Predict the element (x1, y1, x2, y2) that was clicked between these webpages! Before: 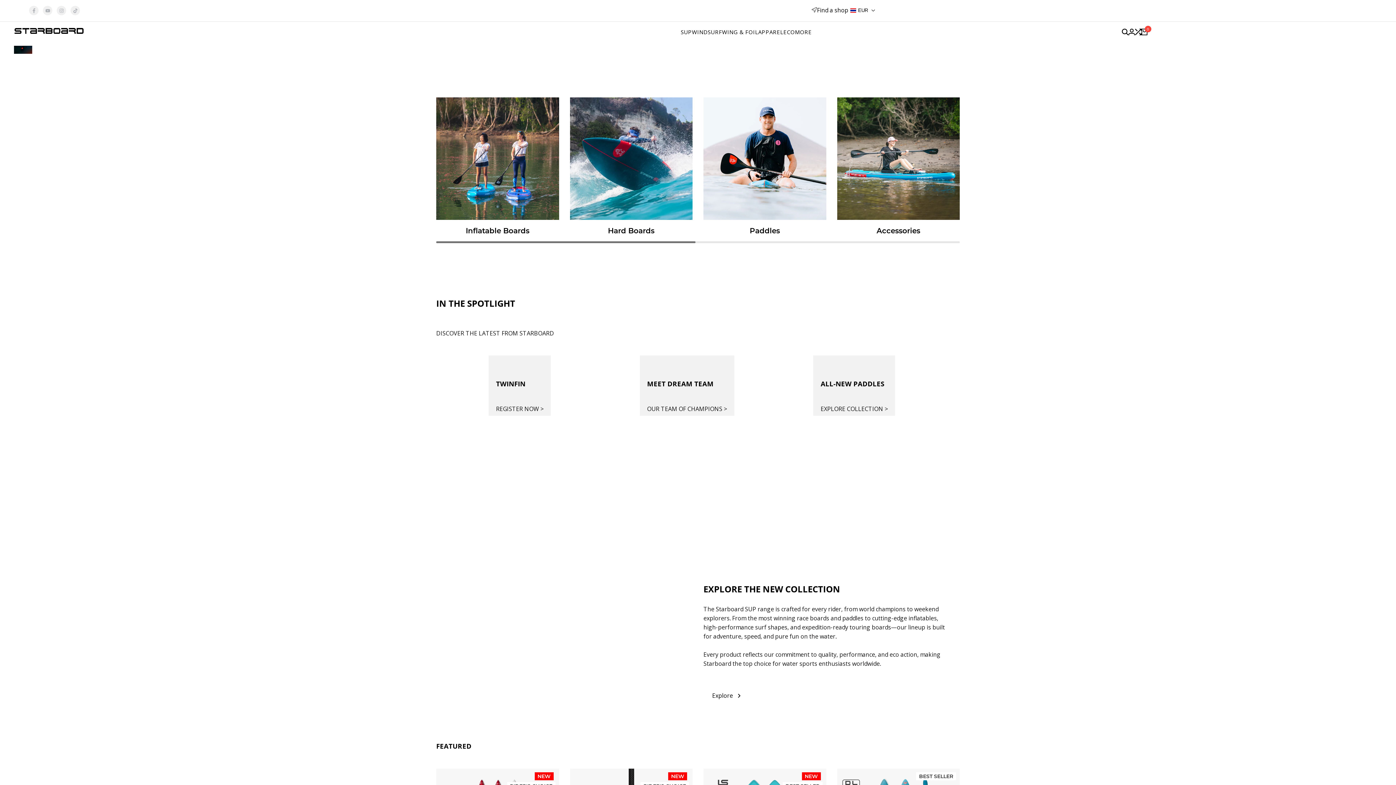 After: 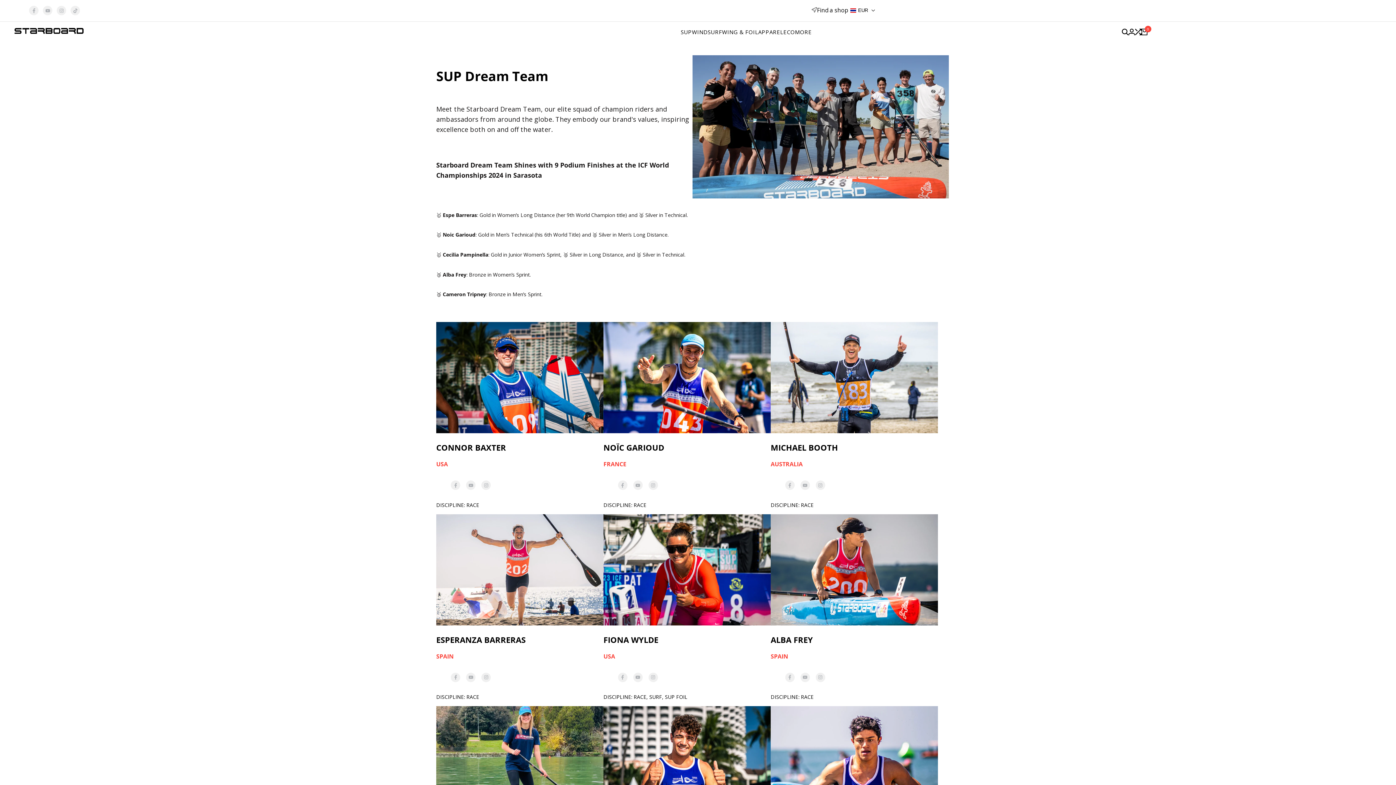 Action: bbox: (603, 355, 770, 522)